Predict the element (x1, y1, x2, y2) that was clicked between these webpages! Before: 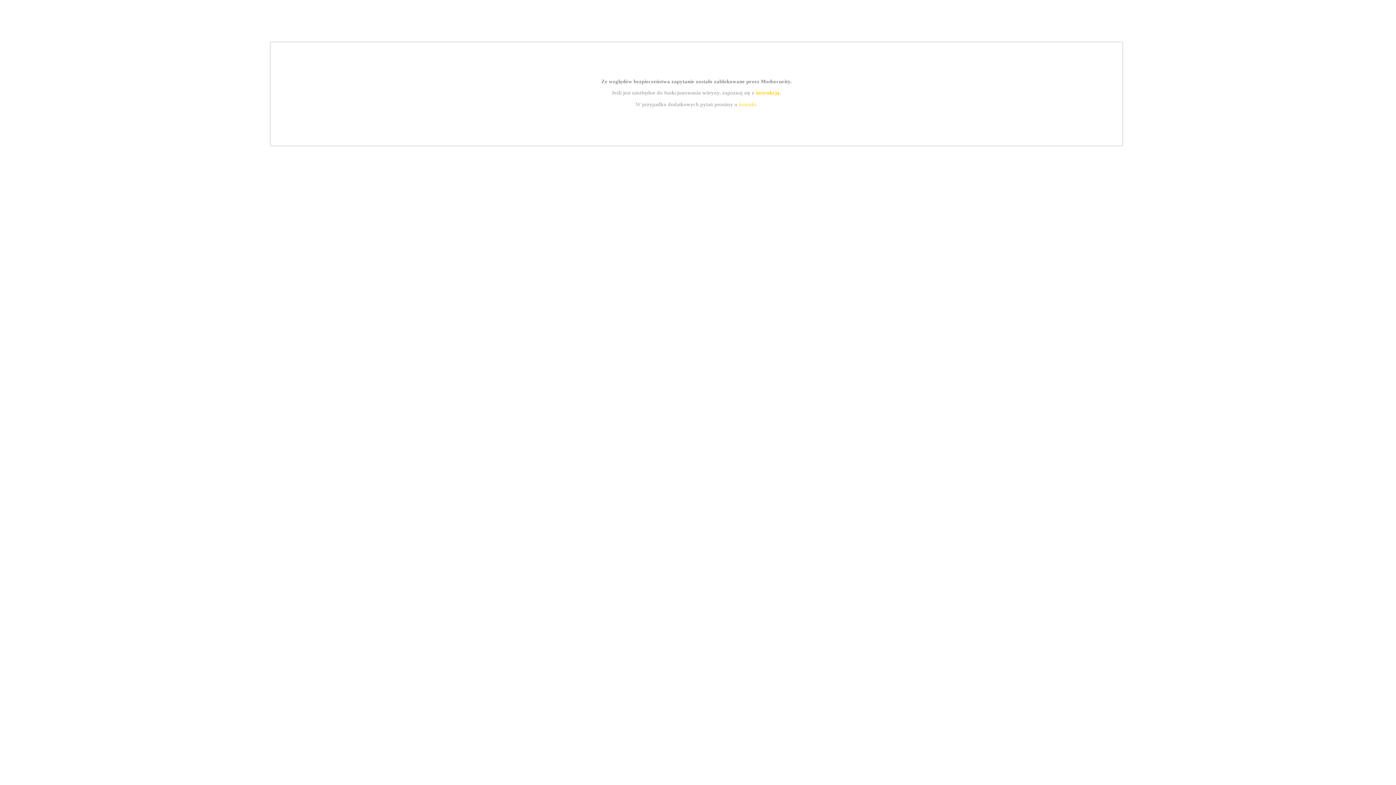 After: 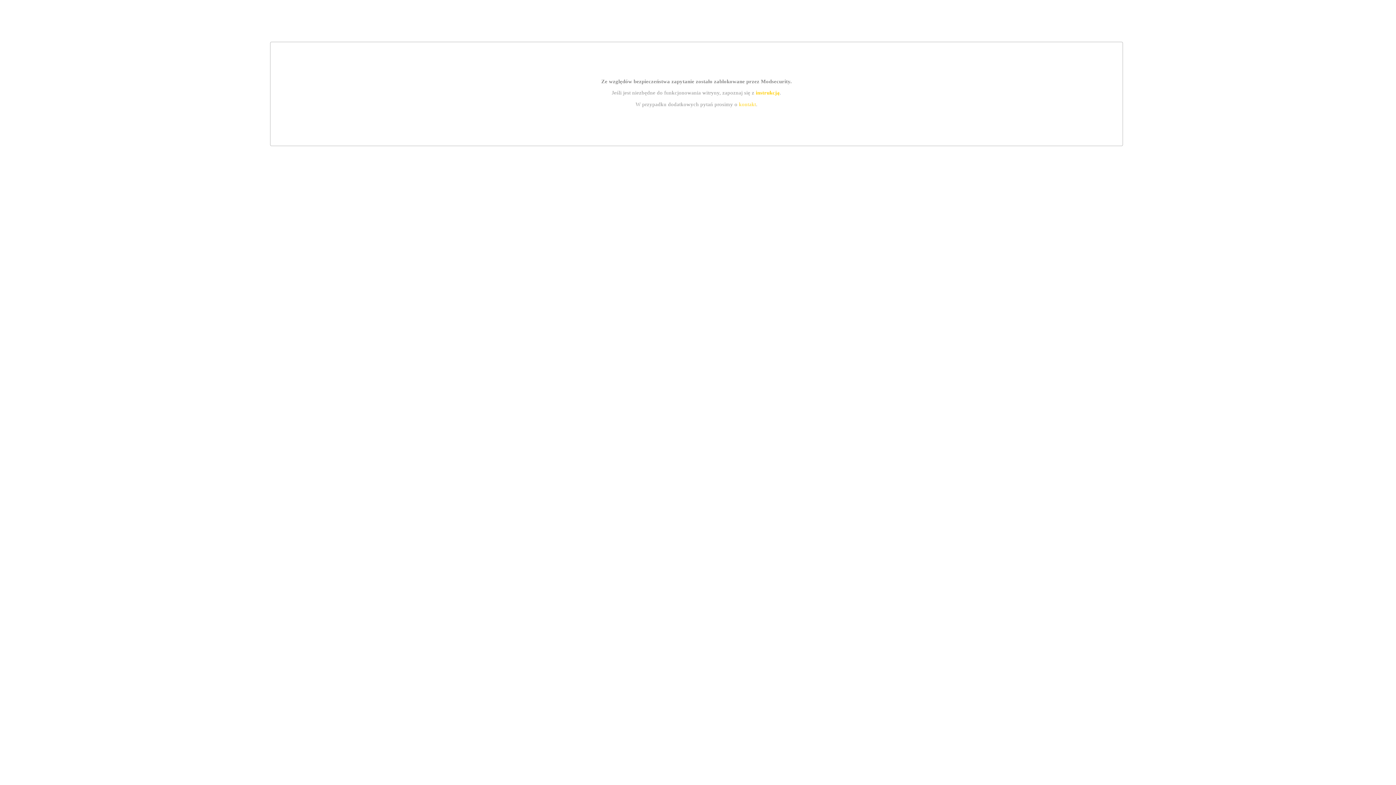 Action: label: instrukcją bbox: (755, 89, 779, 95)